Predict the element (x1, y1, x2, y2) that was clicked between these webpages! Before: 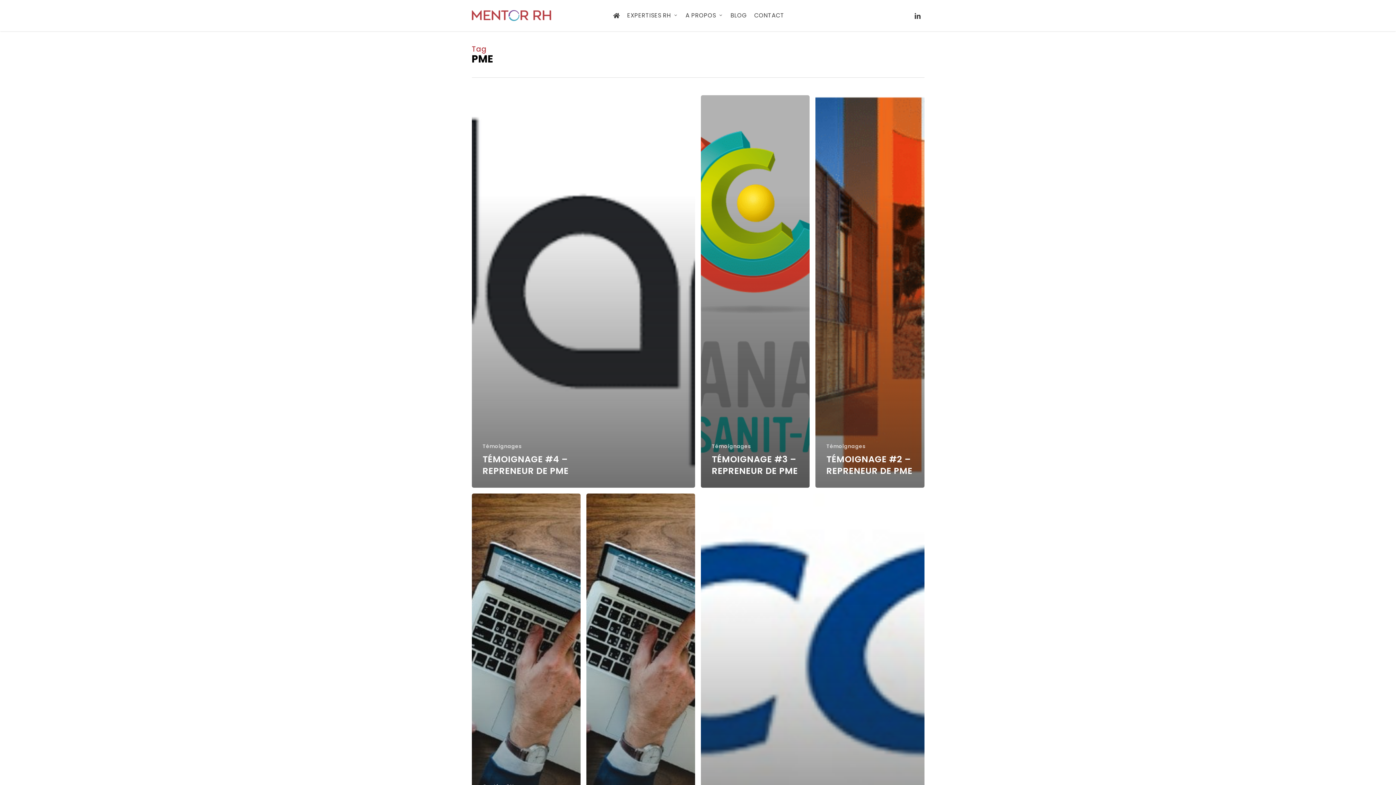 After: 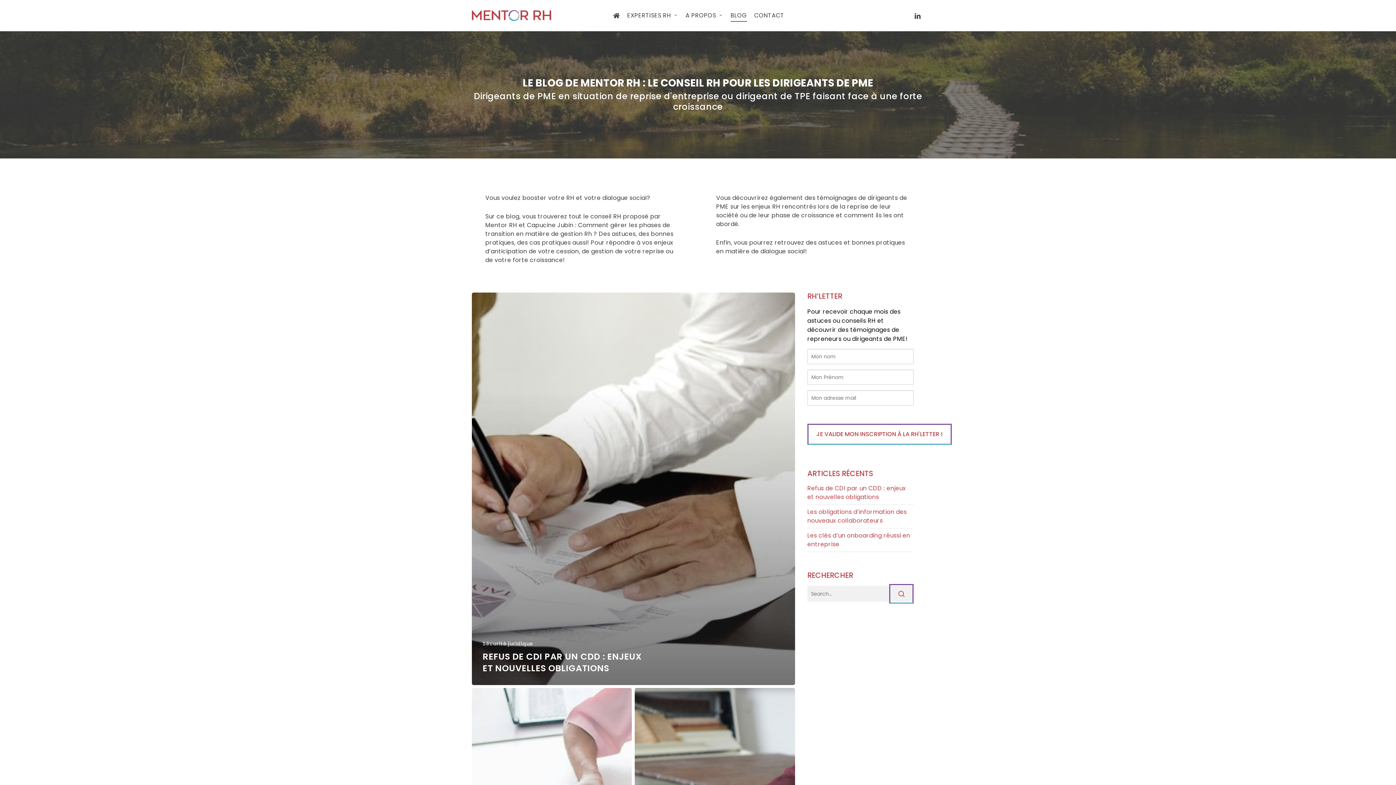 Action: bbox: (730, 11, 747, 19) label: BLOG